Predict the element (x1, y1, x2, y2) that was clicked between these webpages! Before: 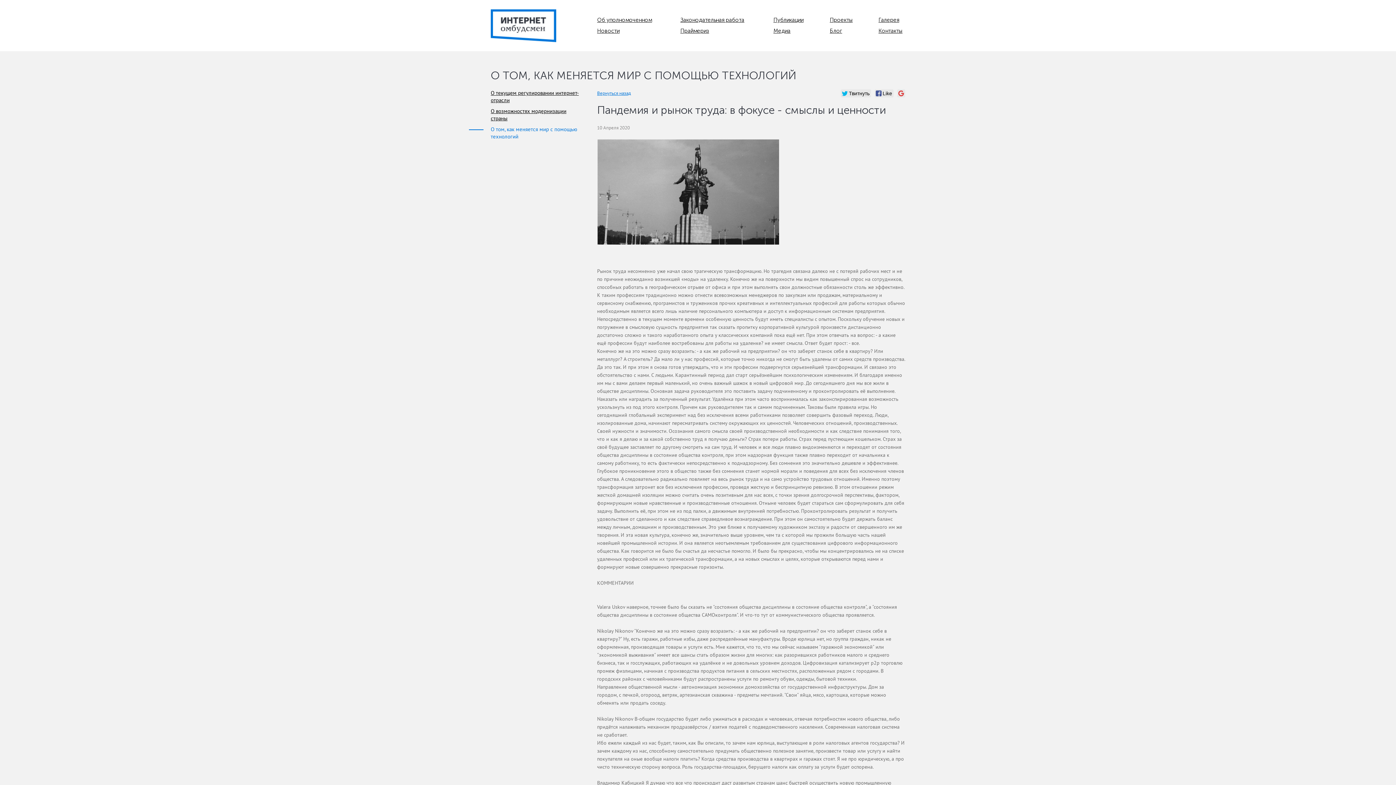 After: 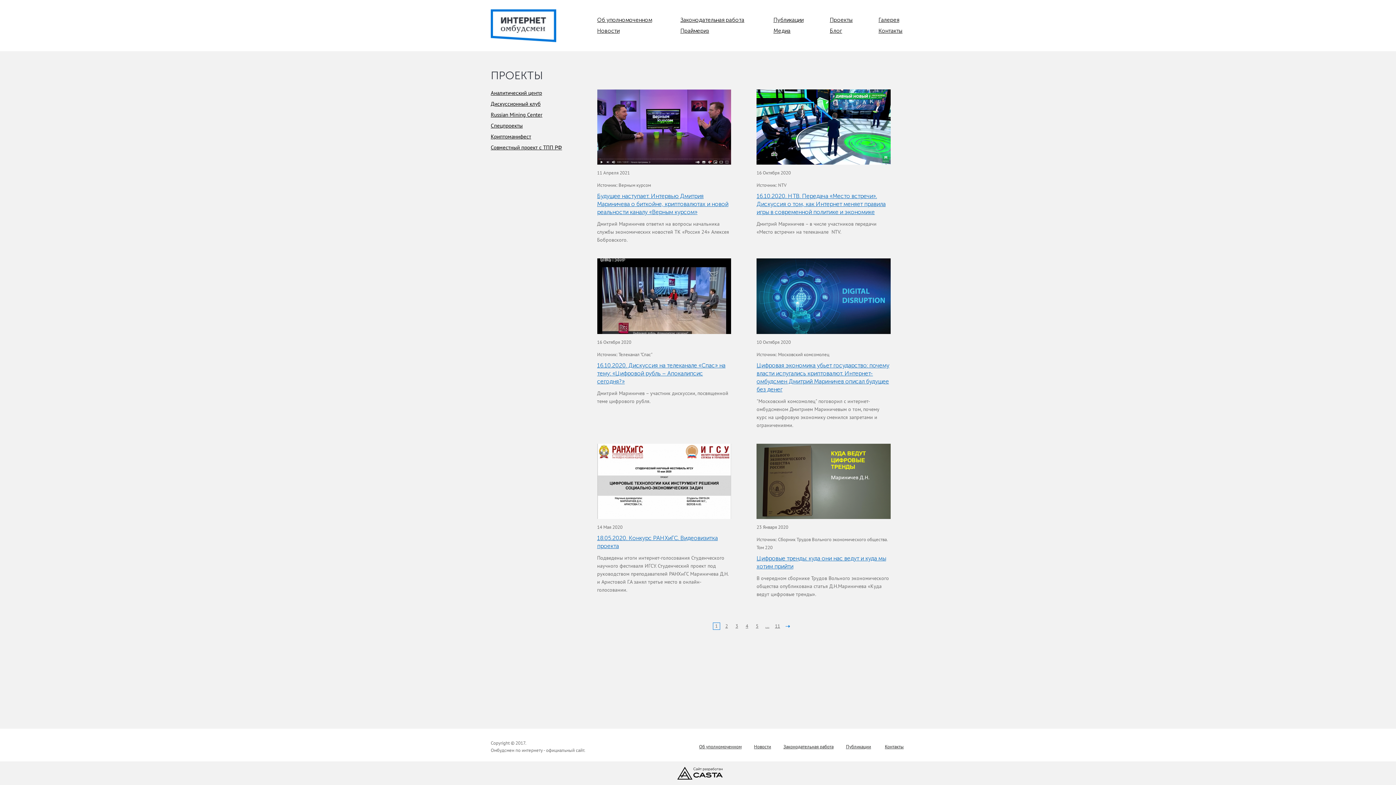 Action: bbox: (830, 16, 852, 23) label: Проекты